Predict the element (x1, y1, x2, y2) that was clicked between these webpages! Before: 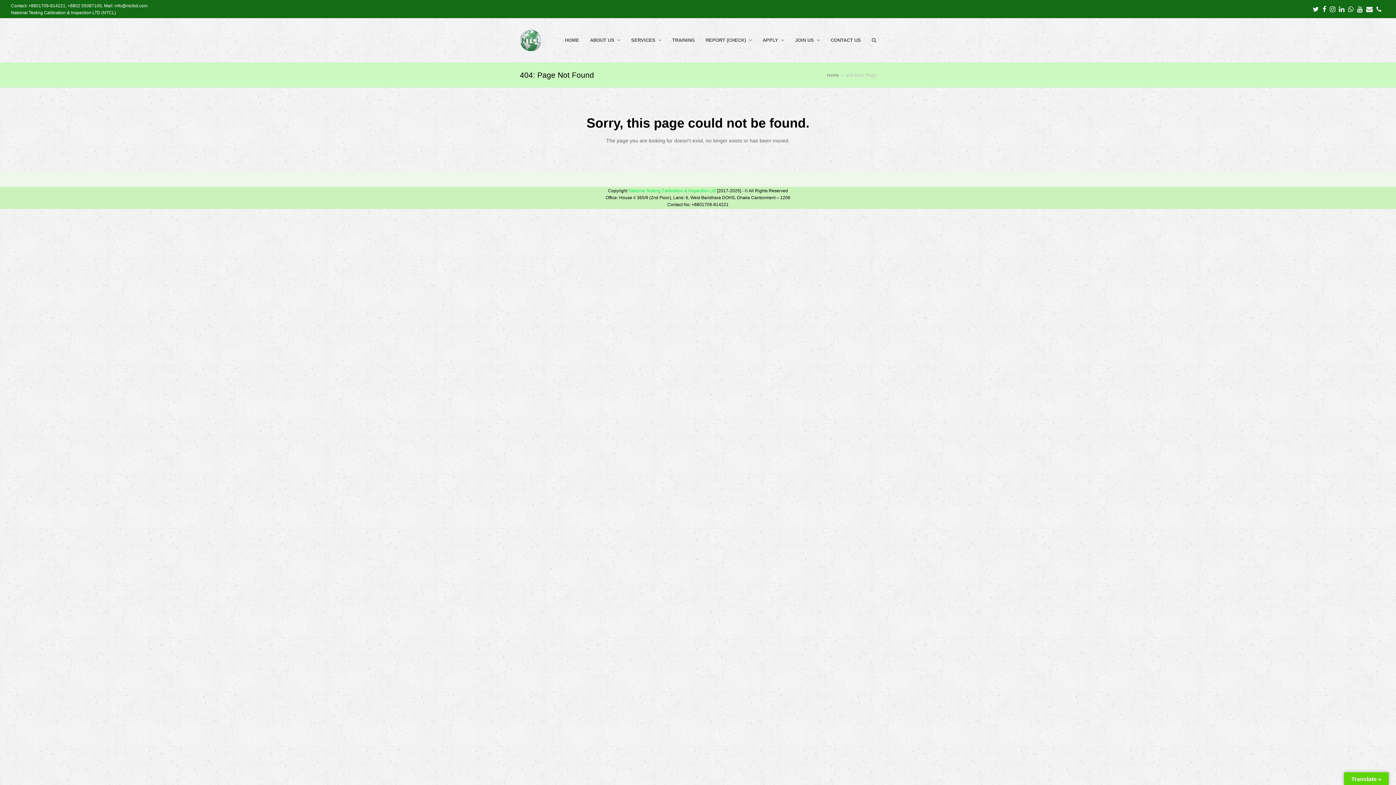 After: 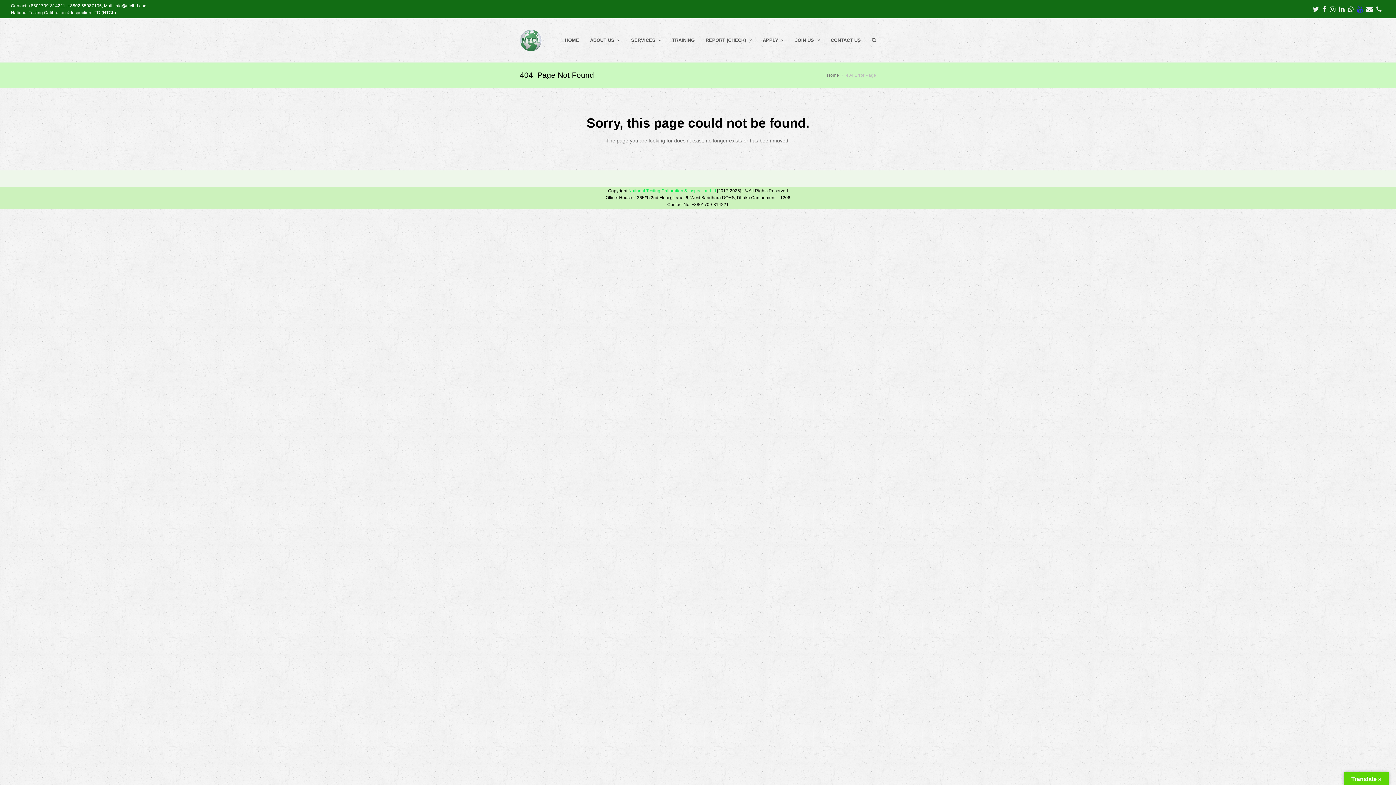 Action: bbox: (1357, 4, 1362, 14) label: Youtube